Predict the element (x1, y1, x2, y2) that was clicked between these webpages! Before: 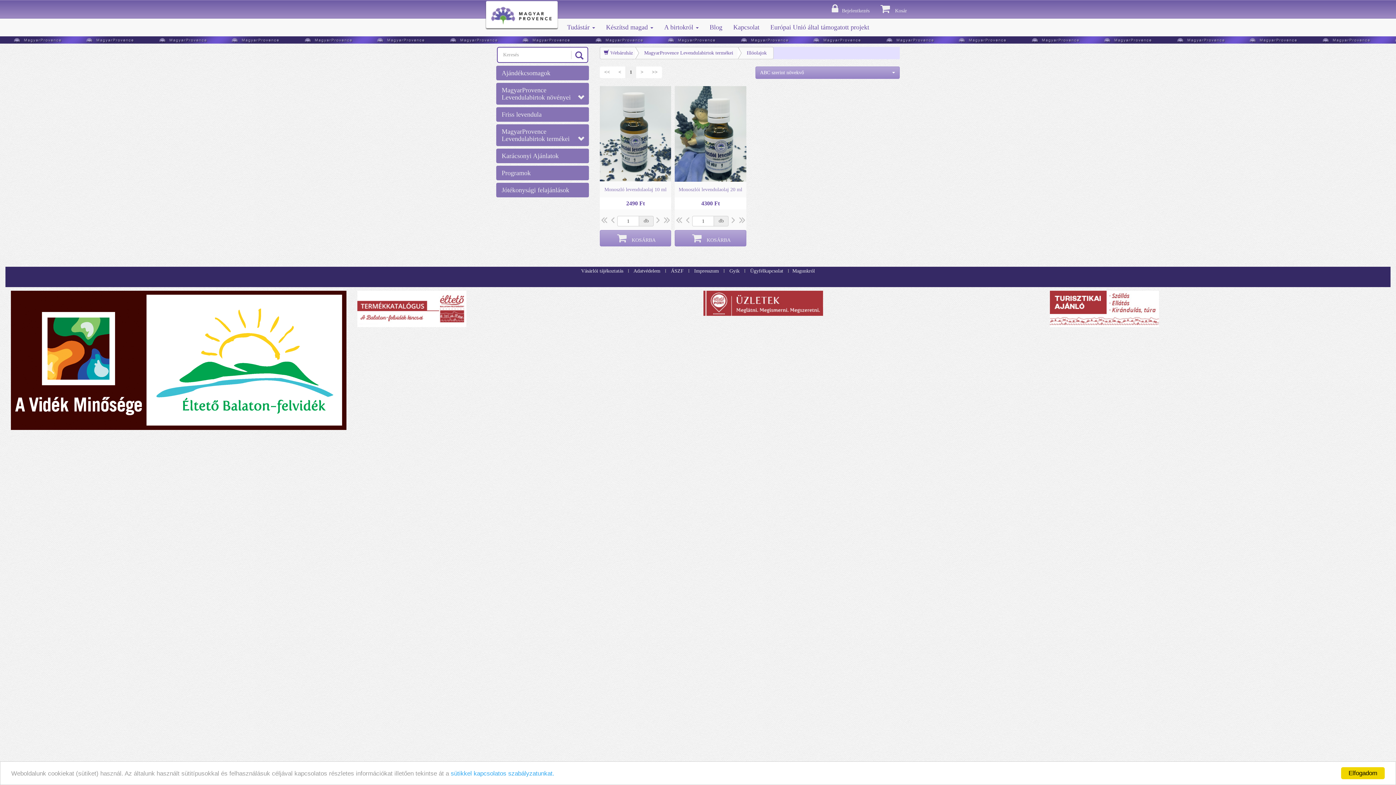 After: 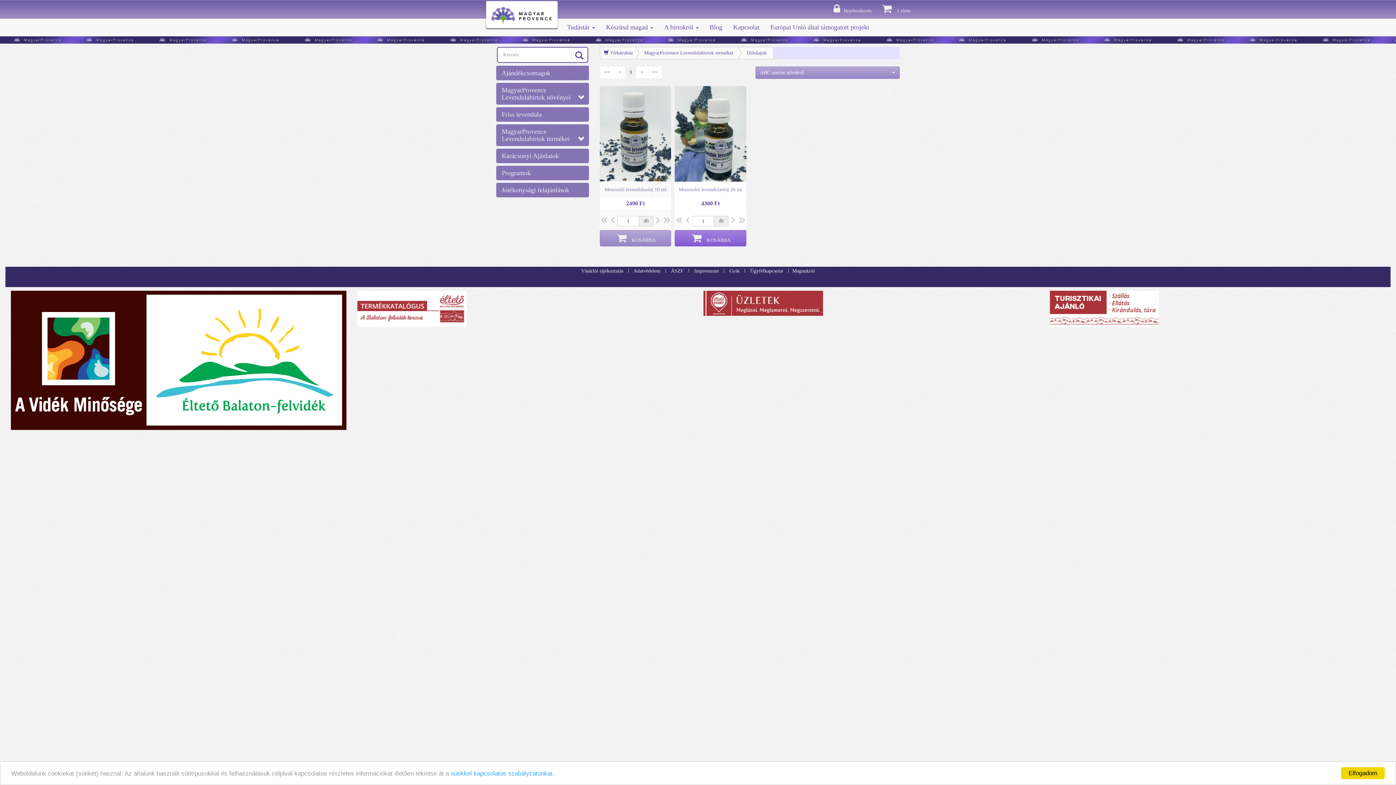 Action: label:  KOSÁRBA bbox: (679, 233, 741, 244)